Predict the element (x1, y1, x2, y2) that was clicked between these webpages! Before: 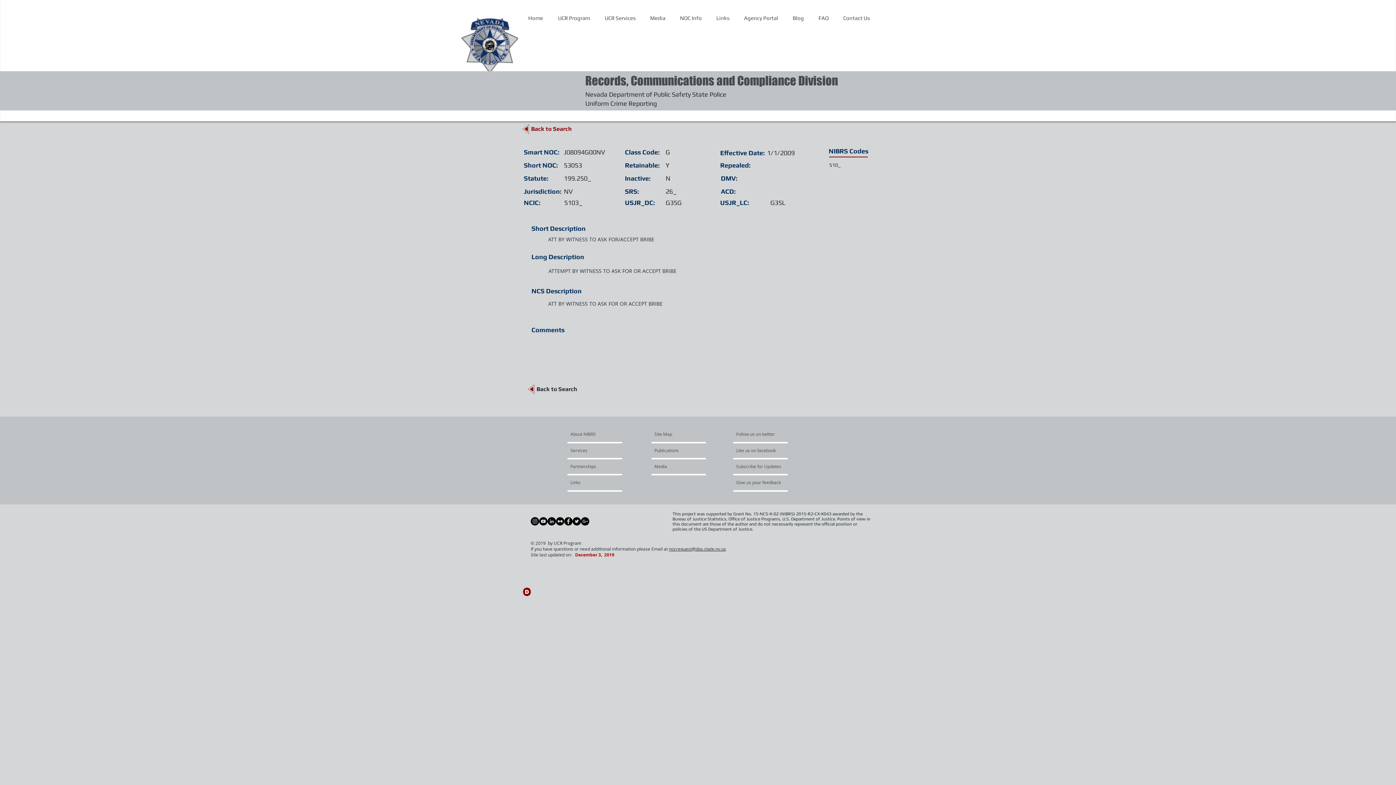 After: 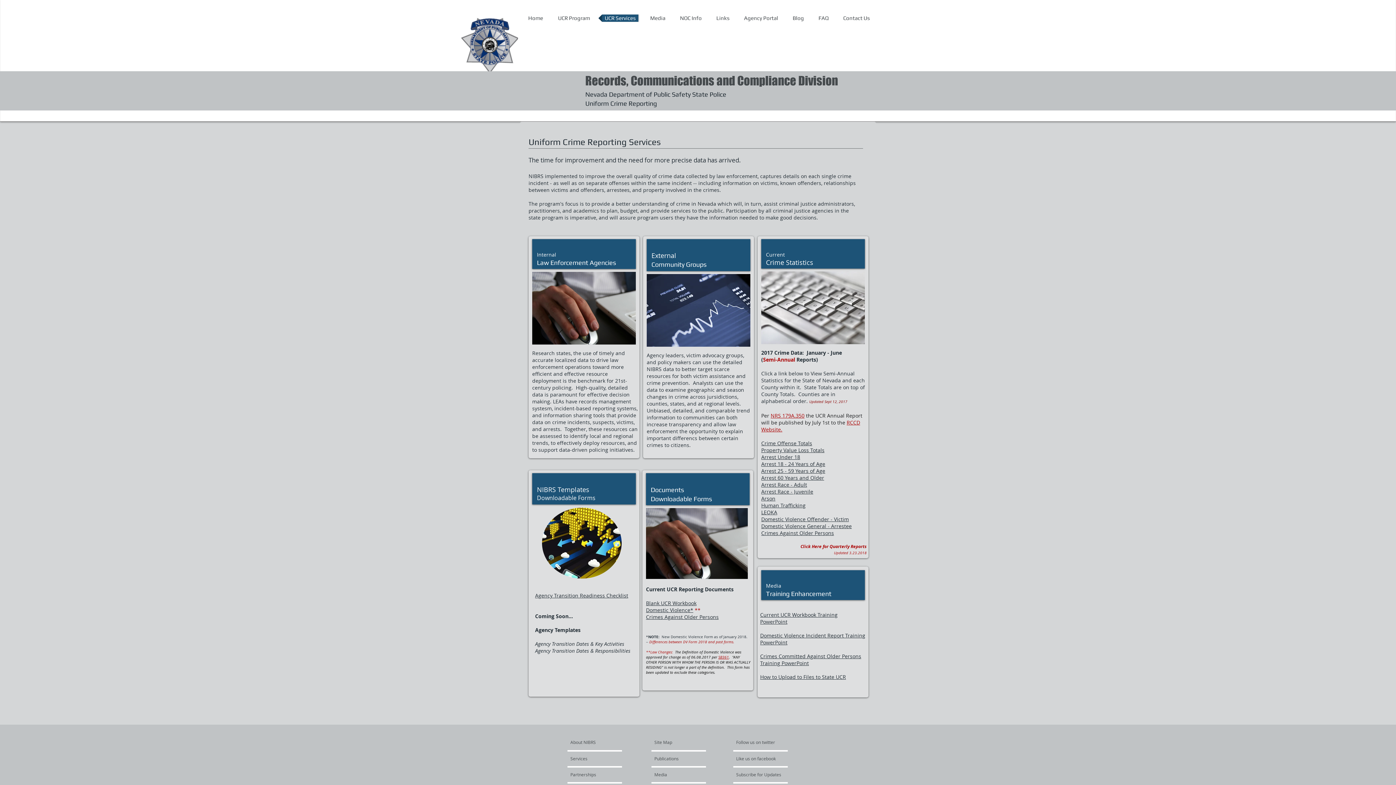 Action: label: Services bbox: (570, 445, 612, 456)